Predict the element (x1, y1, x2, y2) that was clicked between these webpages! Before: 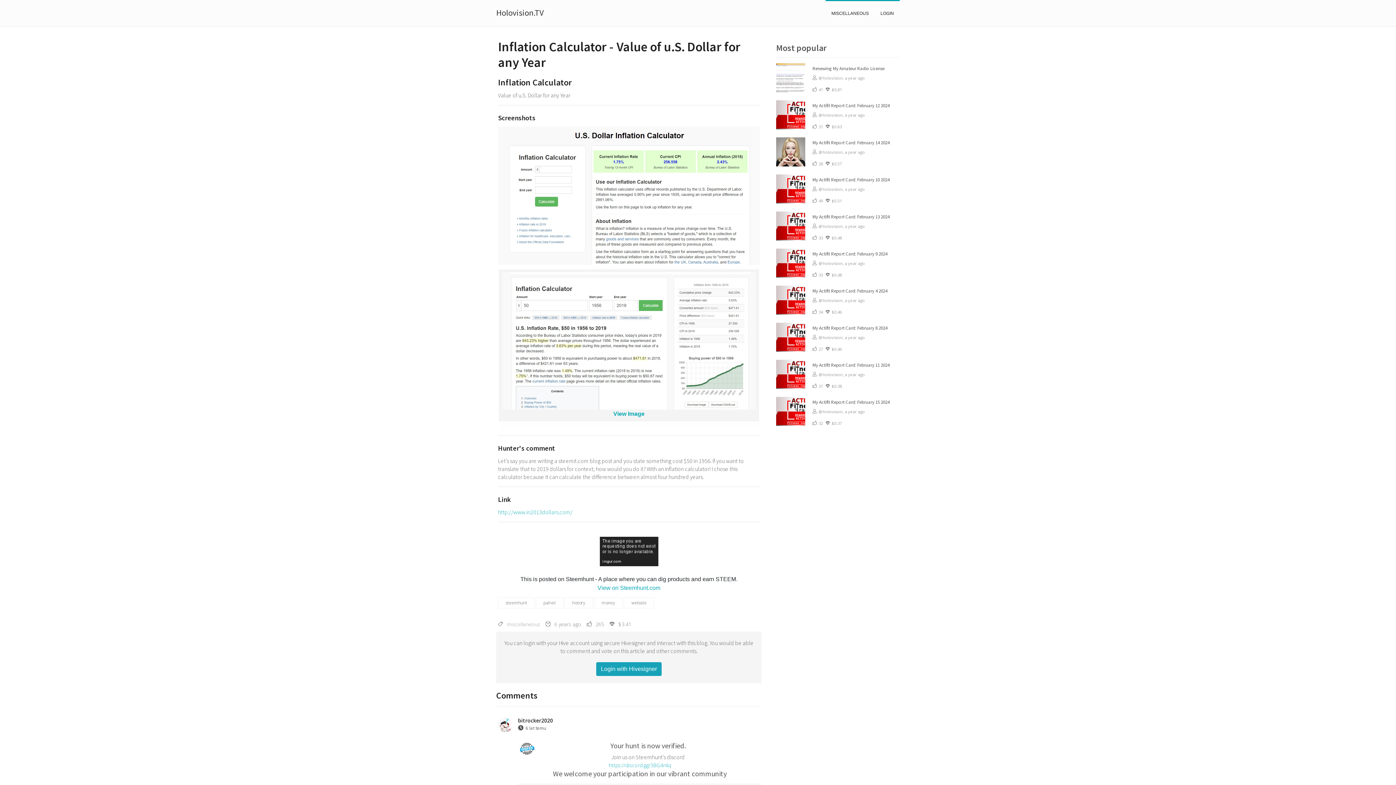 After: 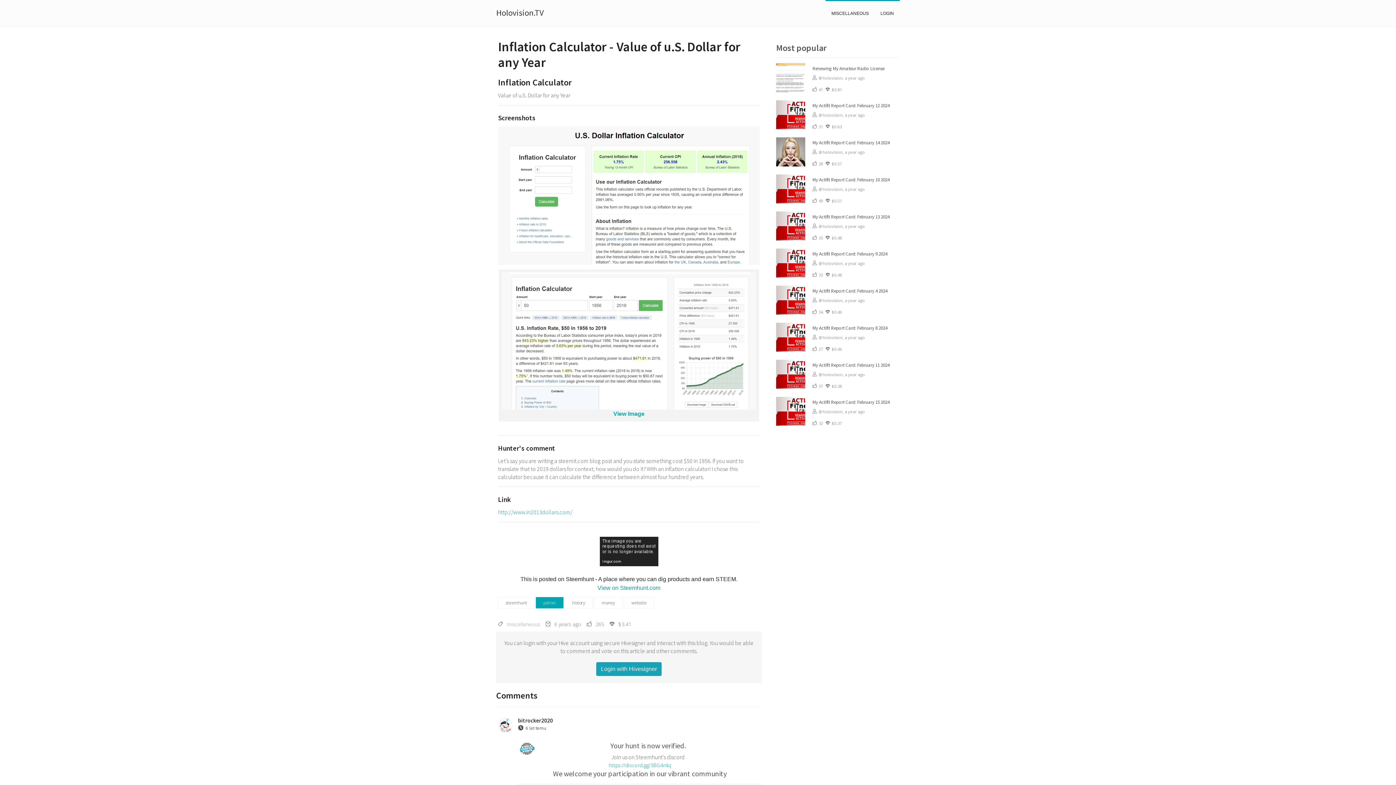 Action: label: palnet bbox: (536, 597, 563, 608)